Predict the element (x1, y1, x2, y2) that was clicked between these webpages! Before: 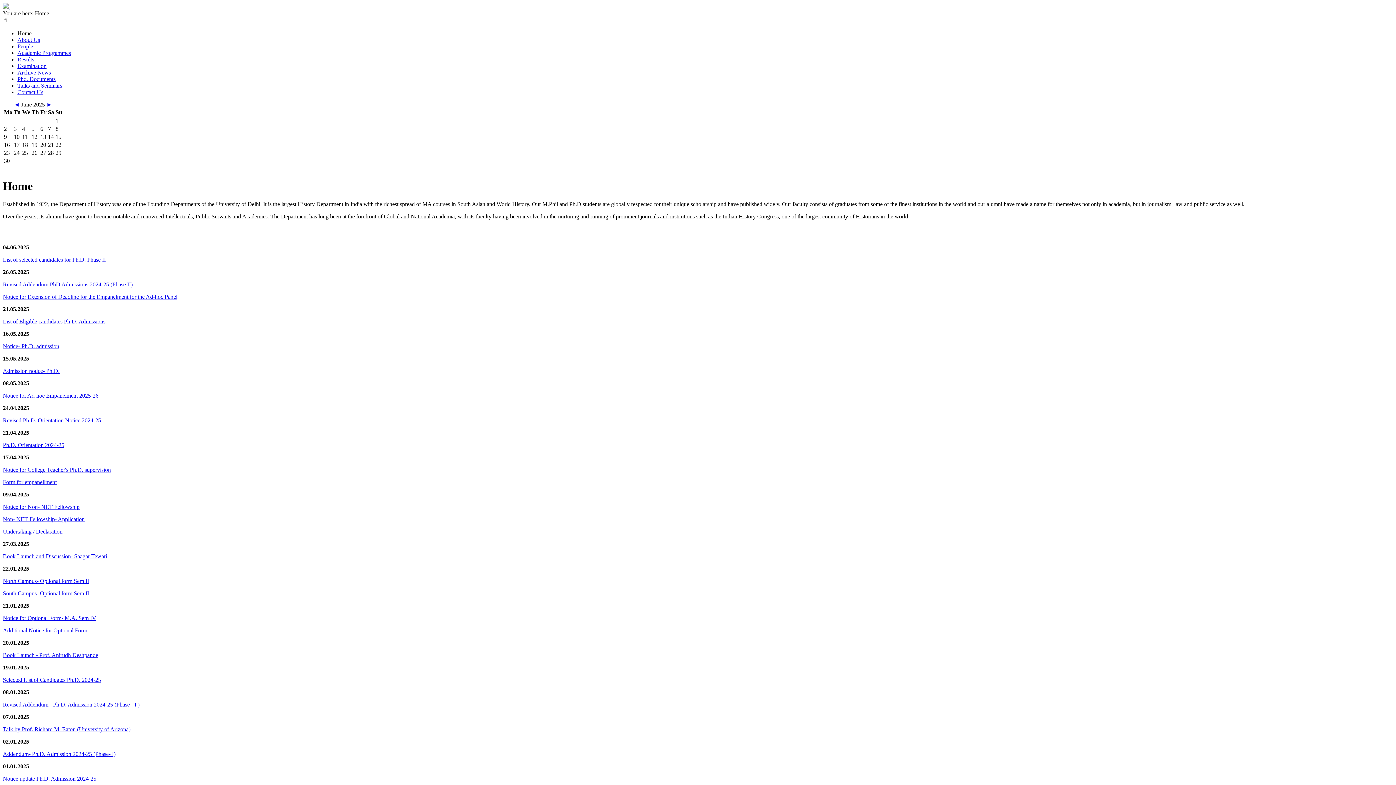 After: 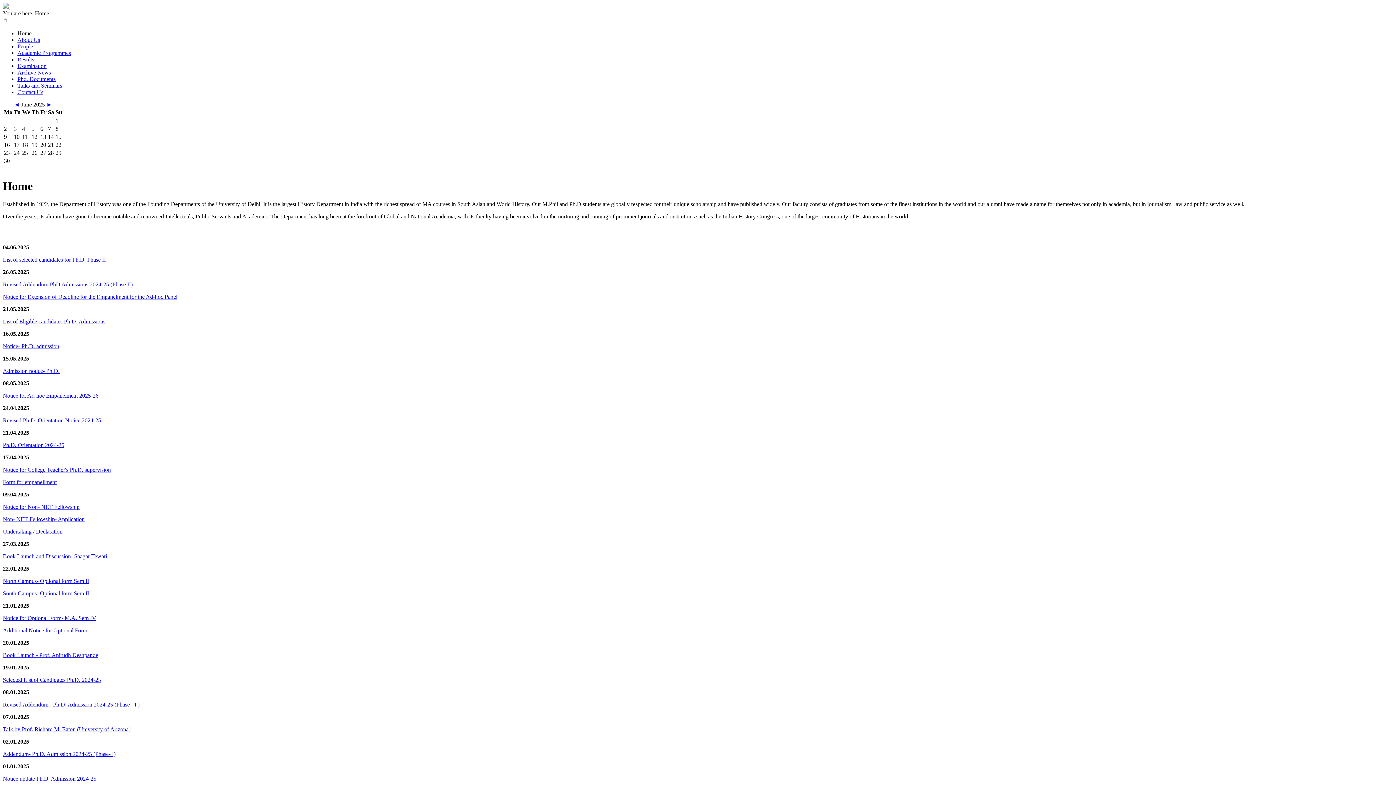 Action: label: Book Launch - Prof. Anirudh Deshpande bbox: (2, 652, 98, 658)